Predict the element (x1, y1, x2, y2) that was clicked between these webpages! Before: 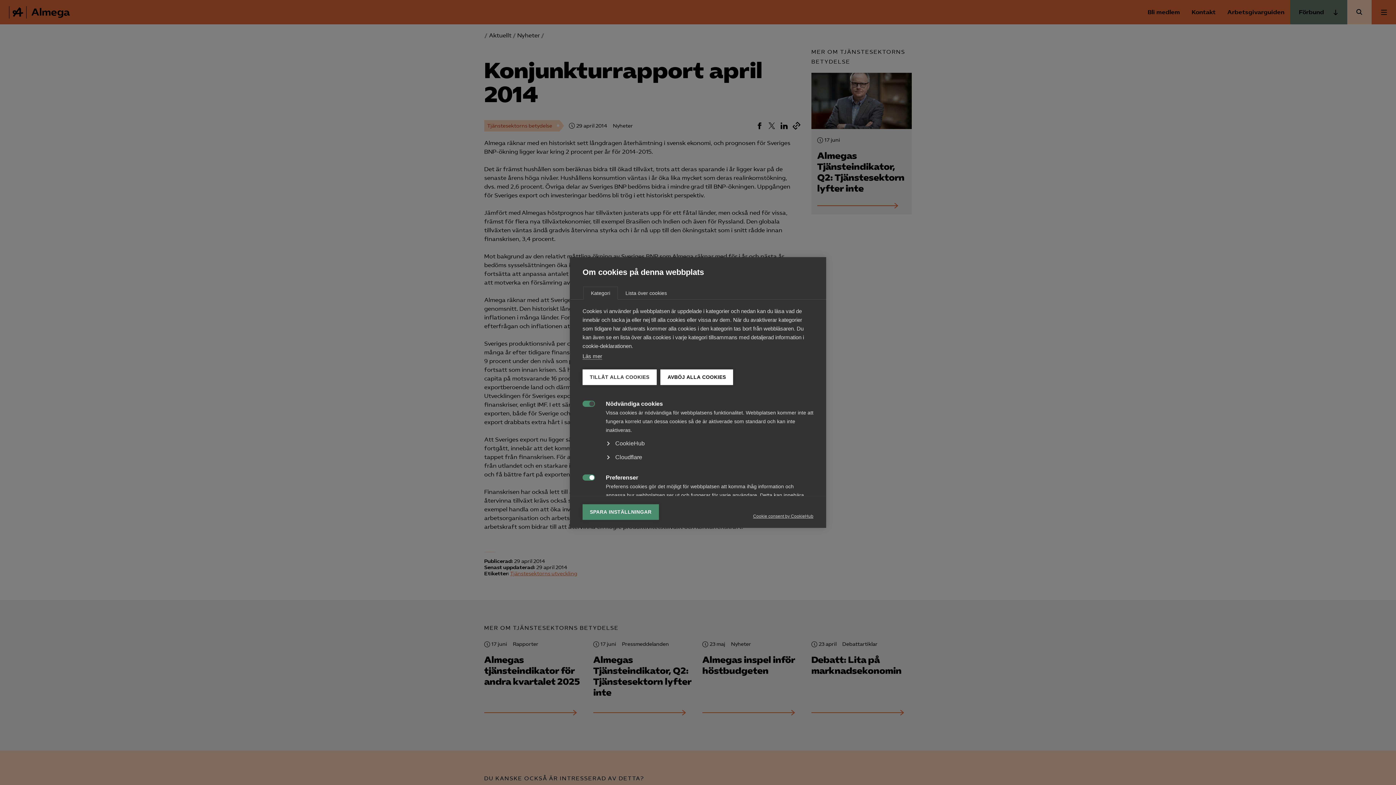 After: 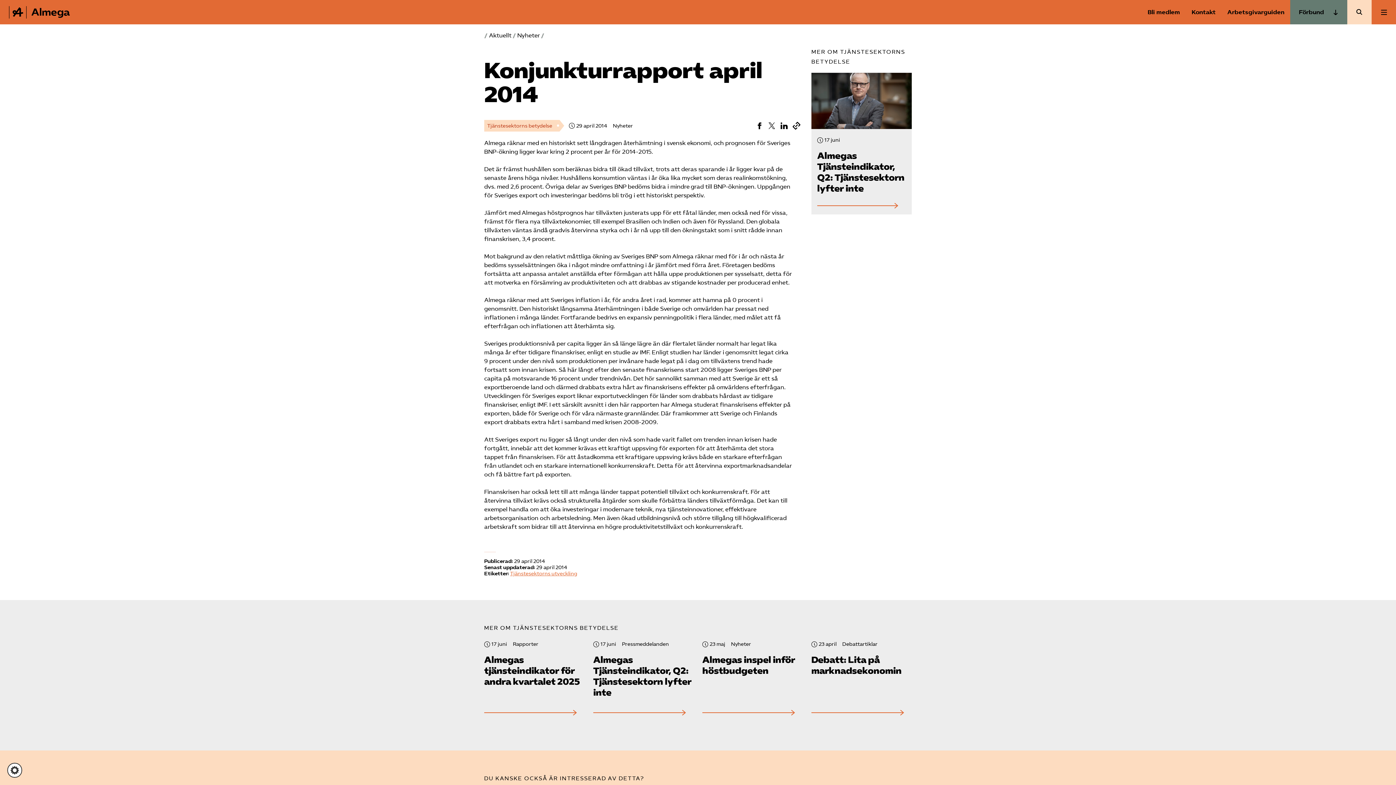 Action: label: SPARA INSTÄLLNINGAR bbox: (582, 504, 659, 520)